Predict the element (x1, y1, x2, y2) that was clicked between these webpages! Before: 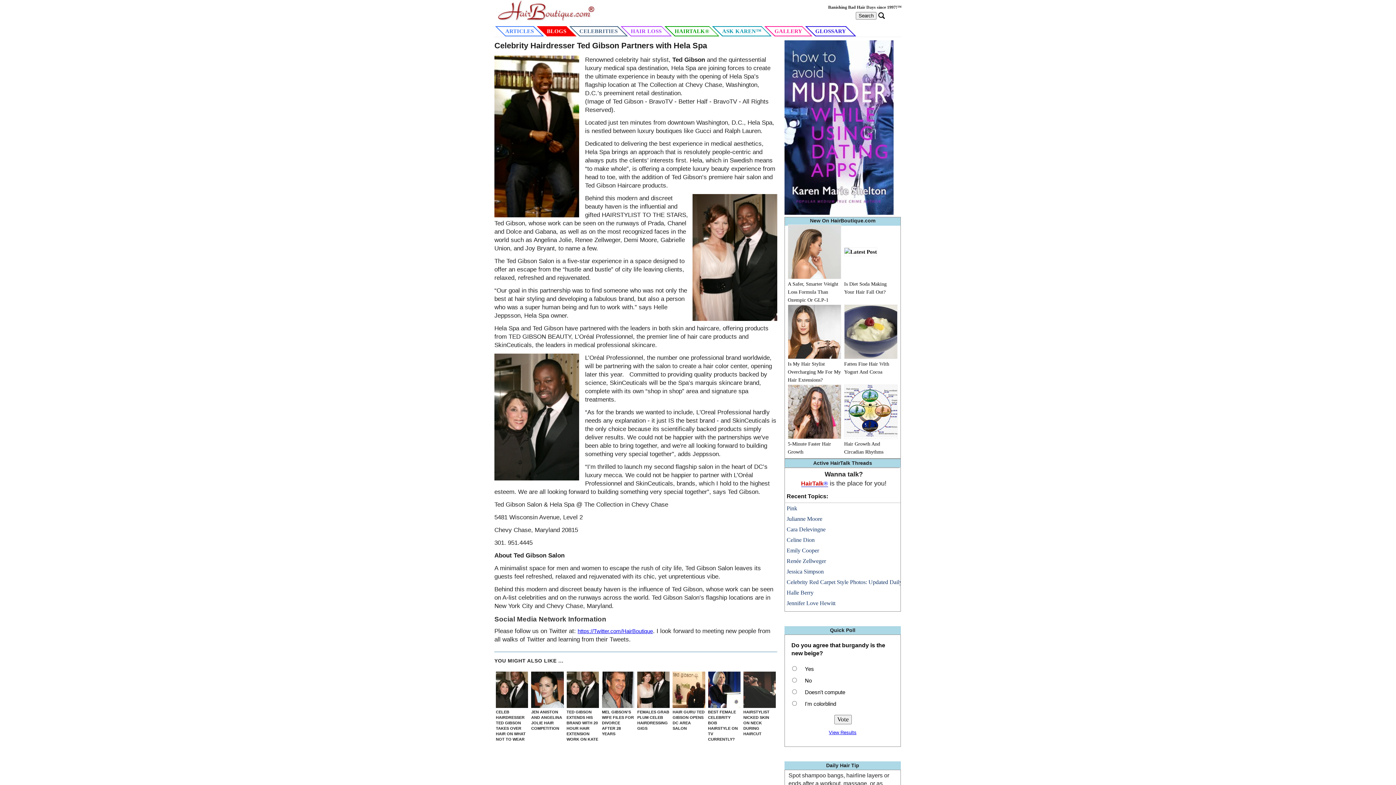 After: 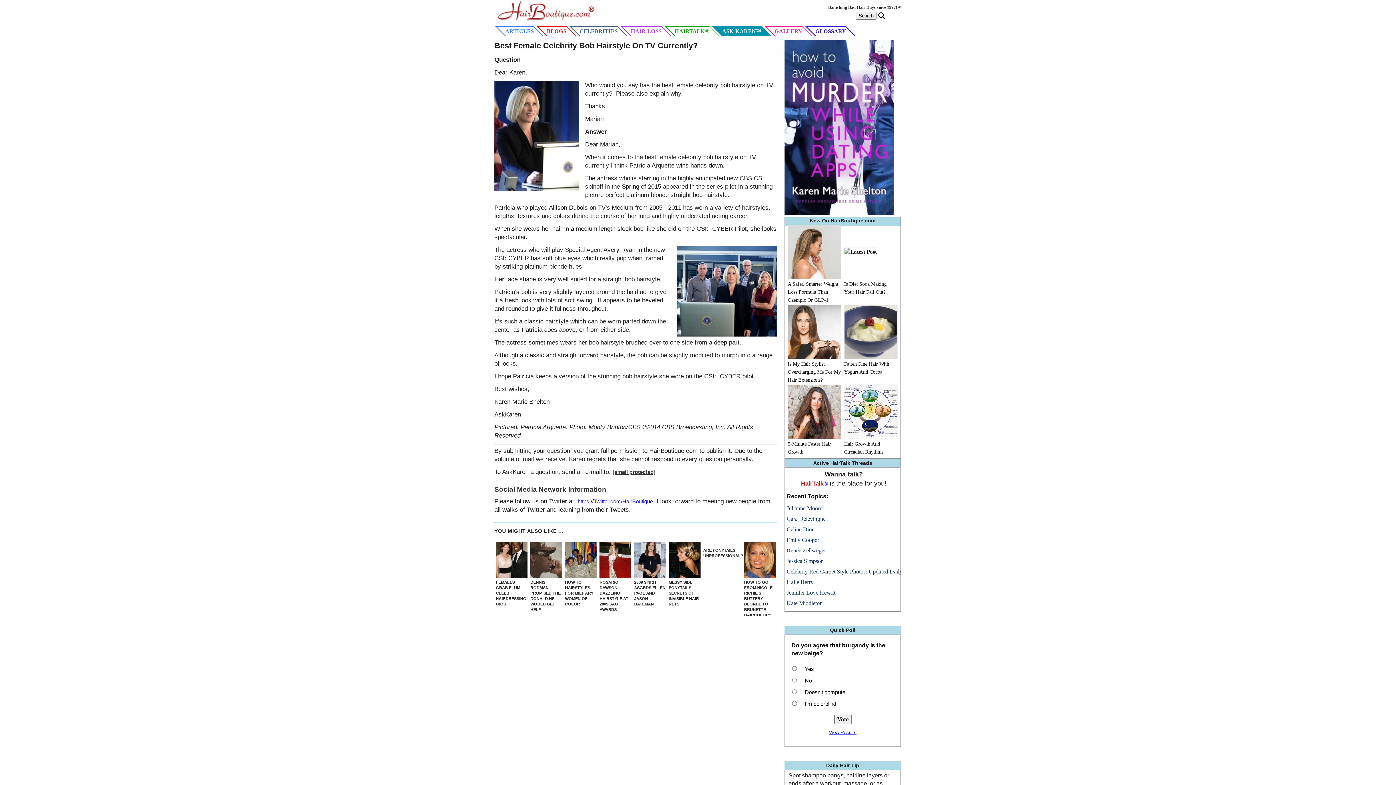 Action: label: BEST FEMALE CELEBRITY BOB HAIRSTYLE ON TV CURRENTLY? bbox: (708, 672, 740, 742)